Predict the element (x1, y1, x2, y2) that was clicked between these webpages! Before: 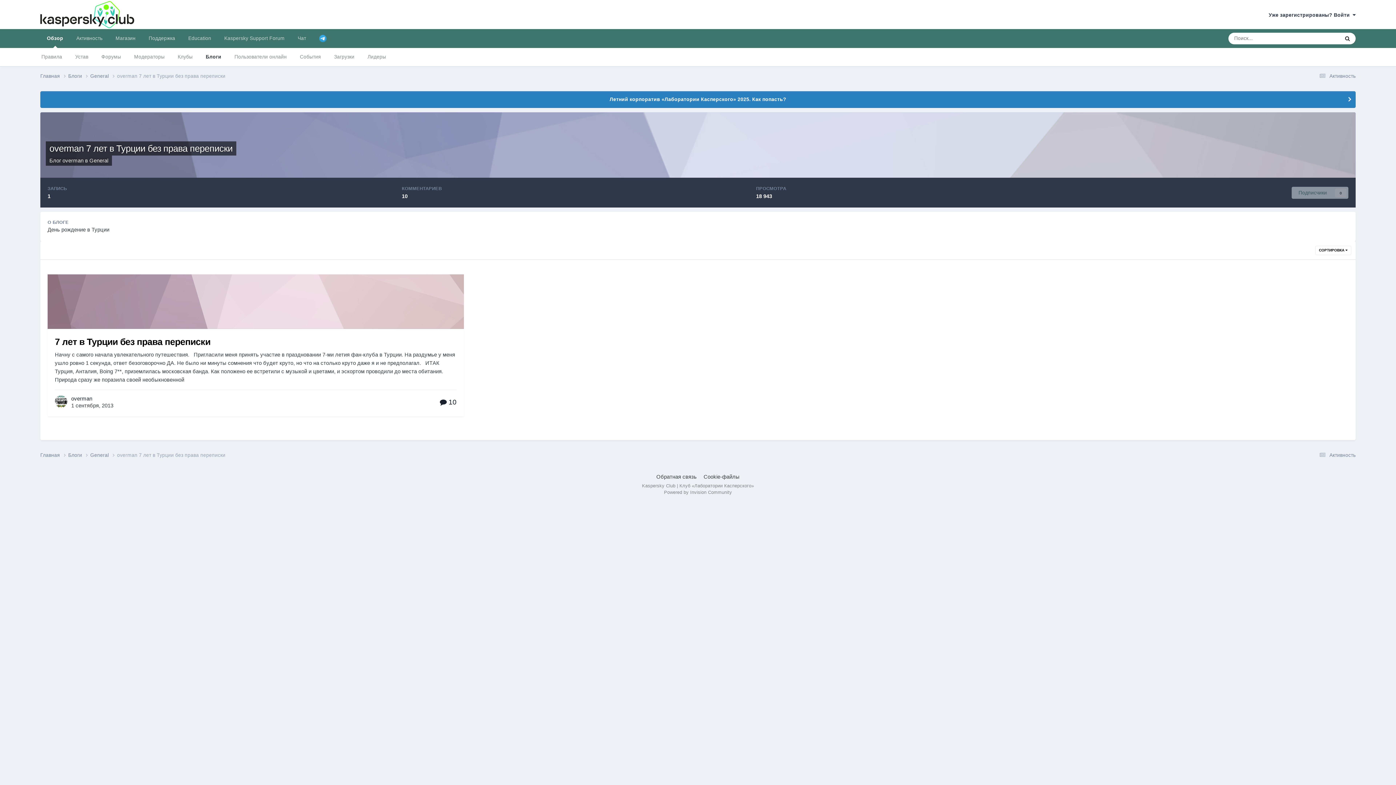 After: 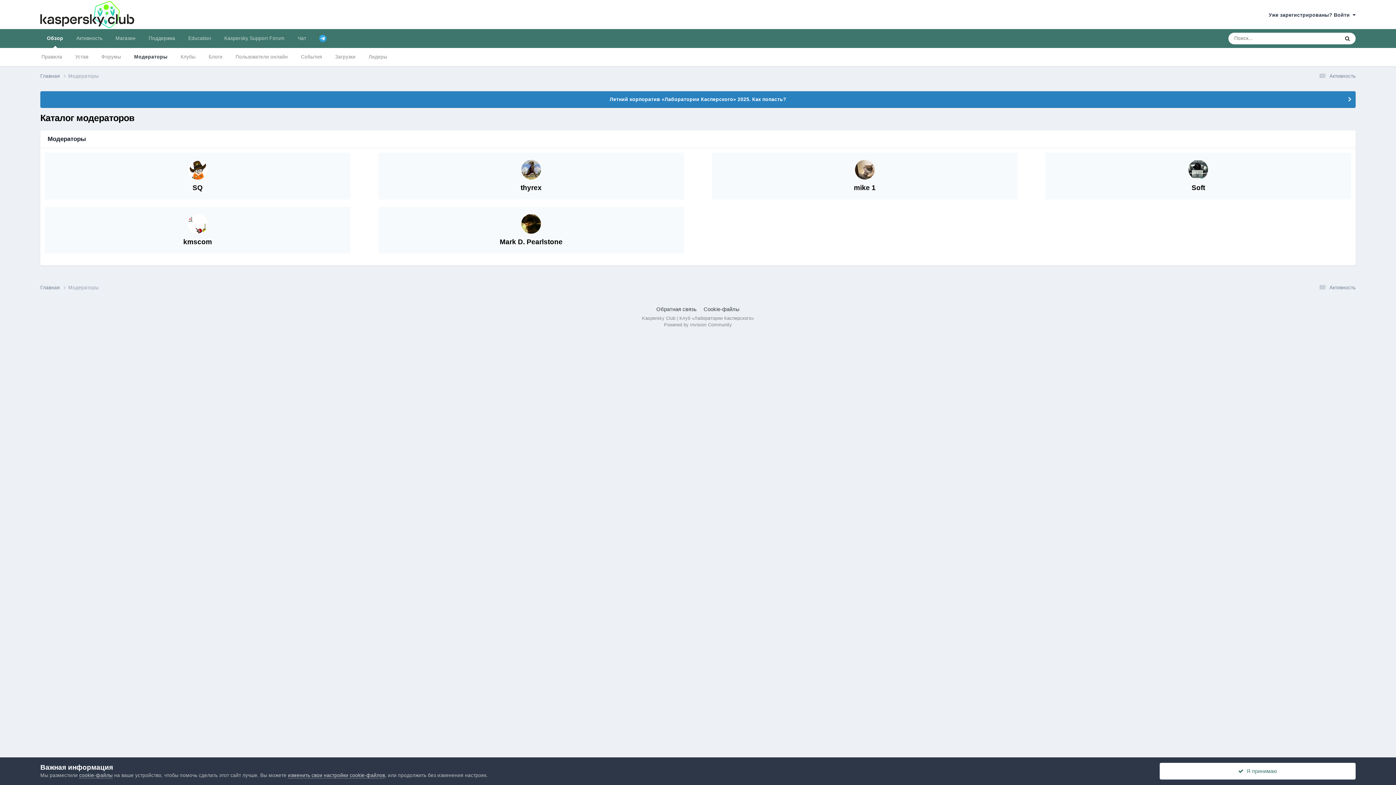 Action: bbox: (127, 48, 171, 66) label: Модераторы